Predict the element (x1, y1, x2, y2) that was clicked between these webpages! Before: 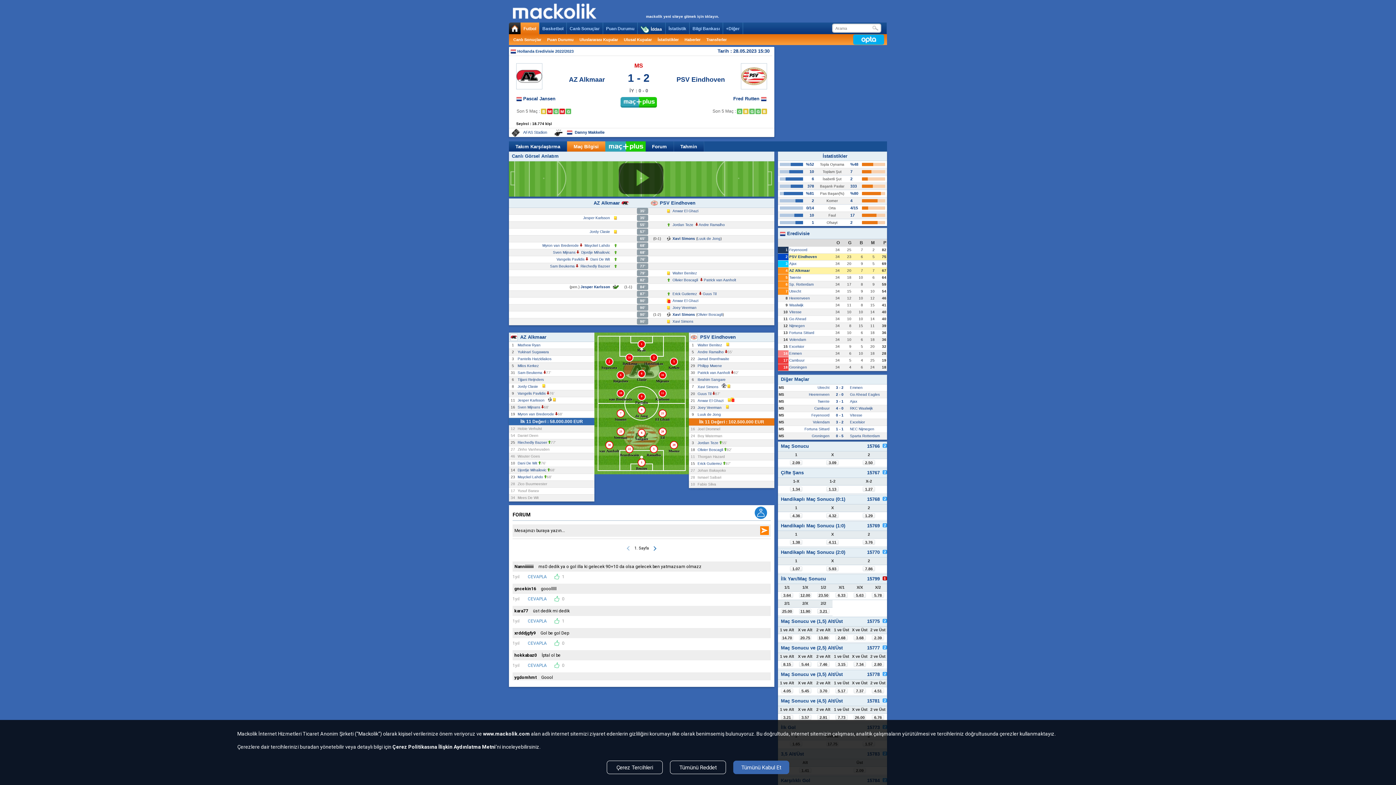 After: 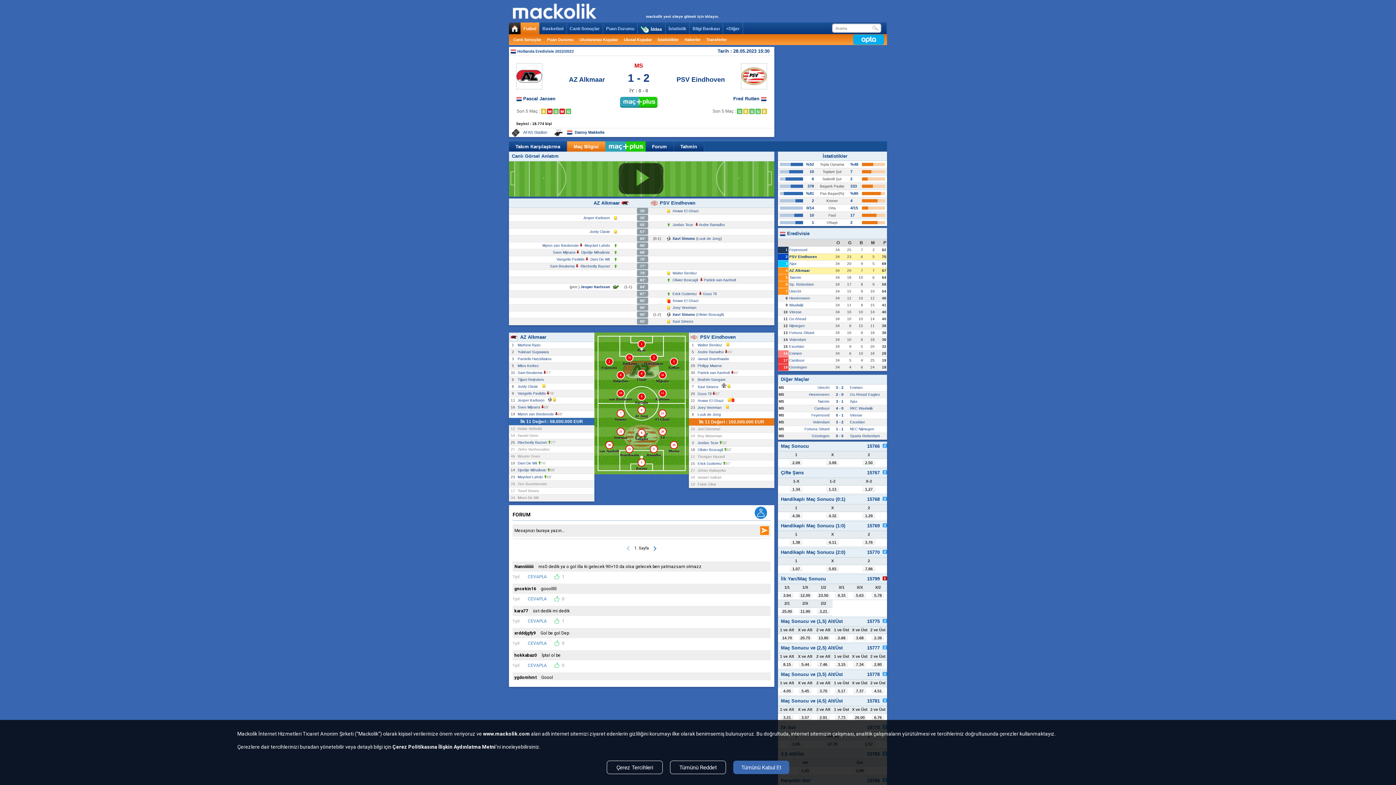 Action: label: Olivier Boscagli bbox: (672, 278, 698, 282)